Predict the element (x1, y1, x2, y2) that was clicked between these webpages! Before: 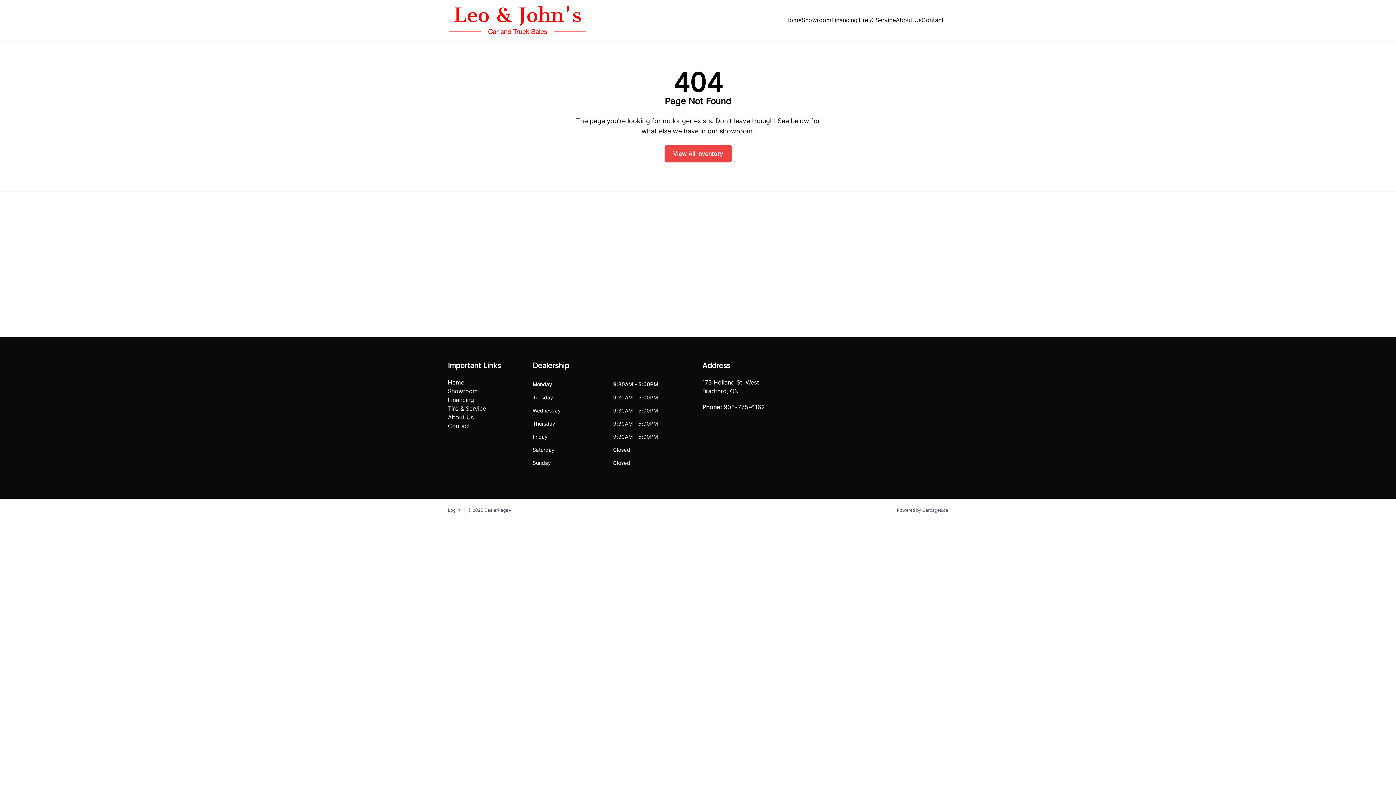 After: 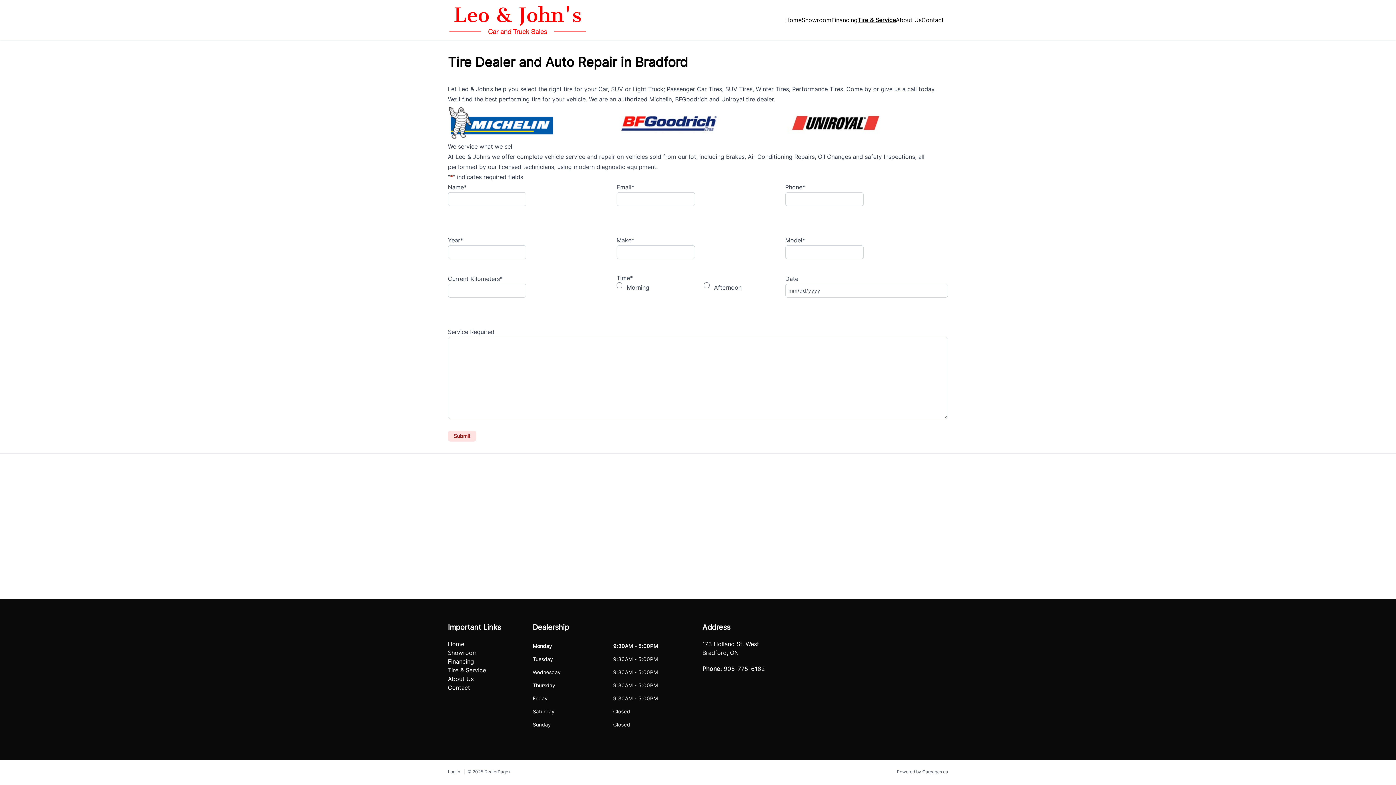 Action: label: Tire & Service bbox: (857, 16, 896, 23)